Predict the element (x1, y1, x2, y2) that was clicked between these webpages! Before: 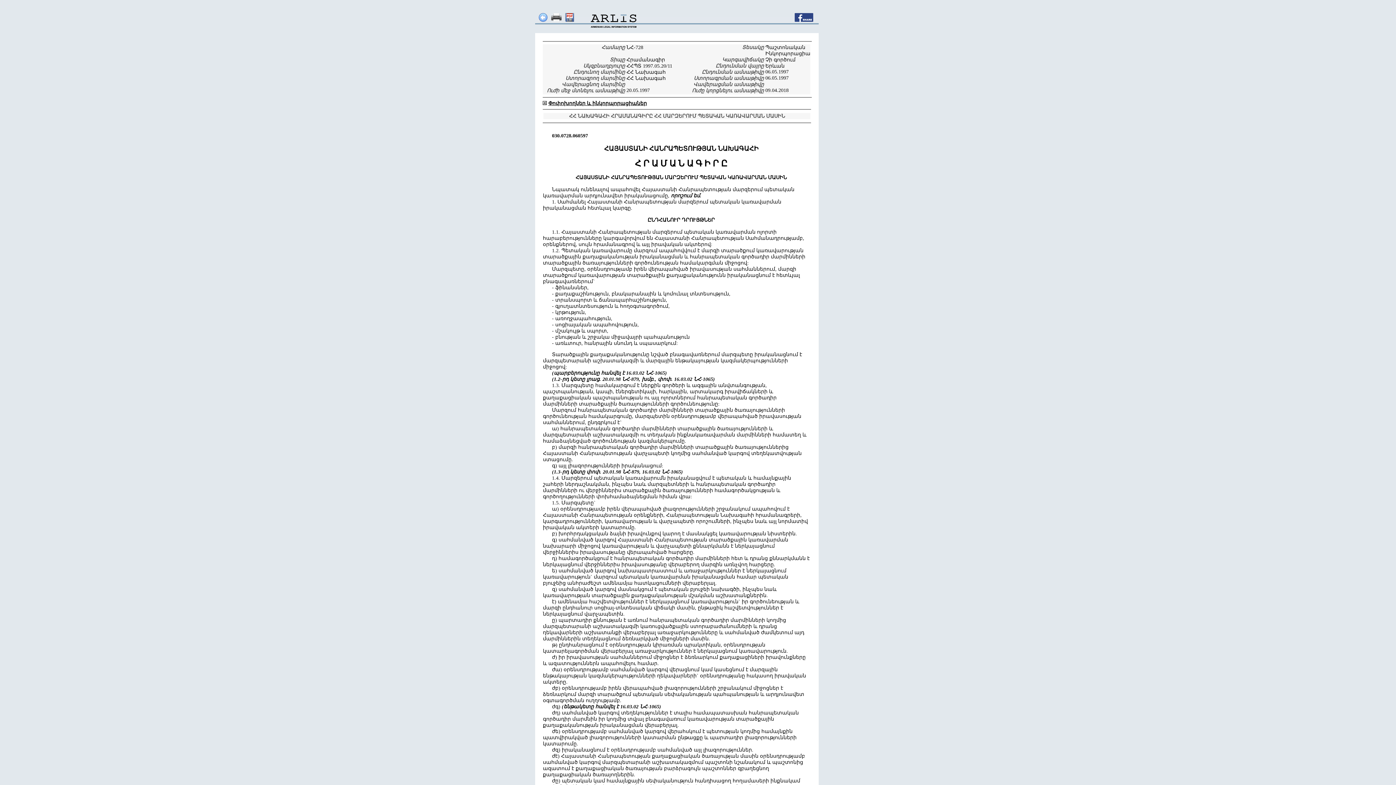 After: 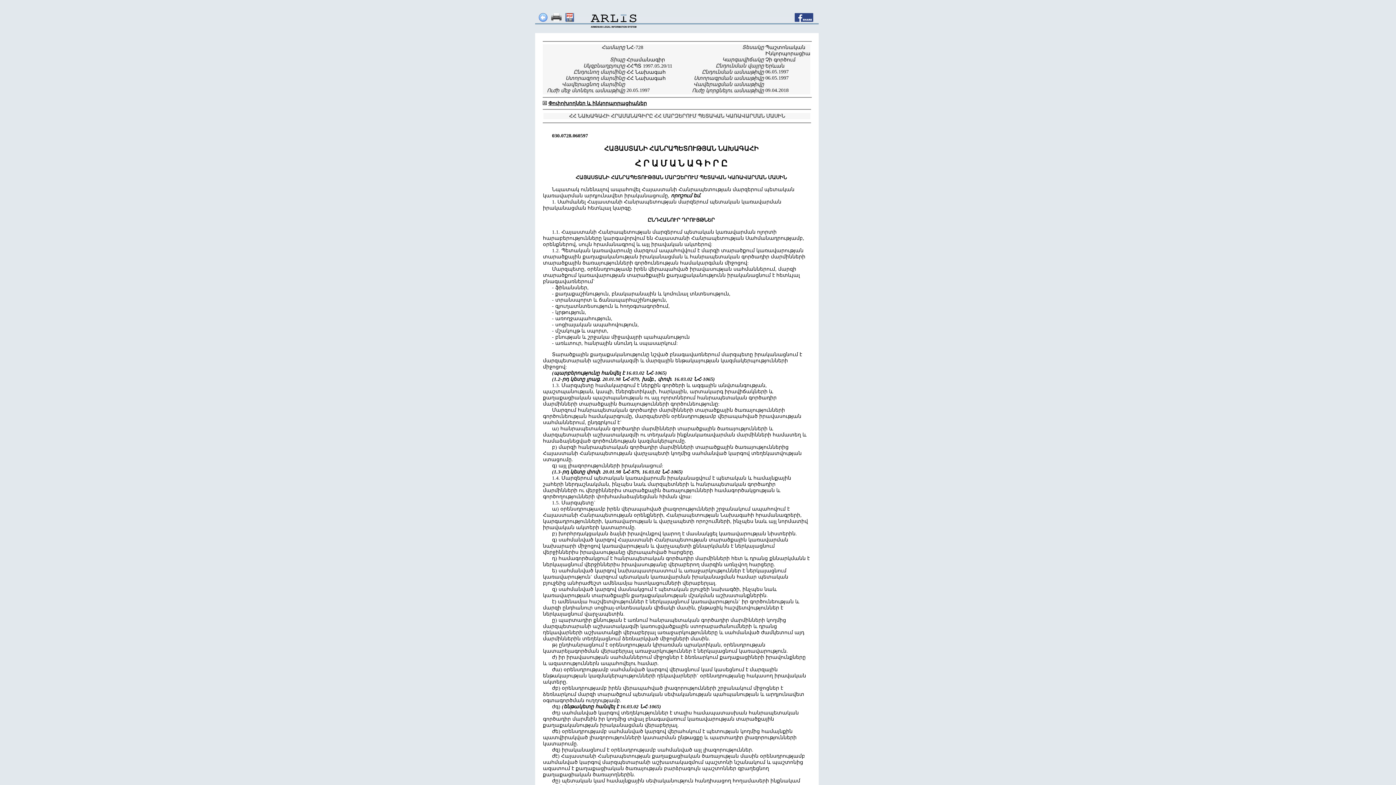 Action: bbox: (795, 13, 813, 23)